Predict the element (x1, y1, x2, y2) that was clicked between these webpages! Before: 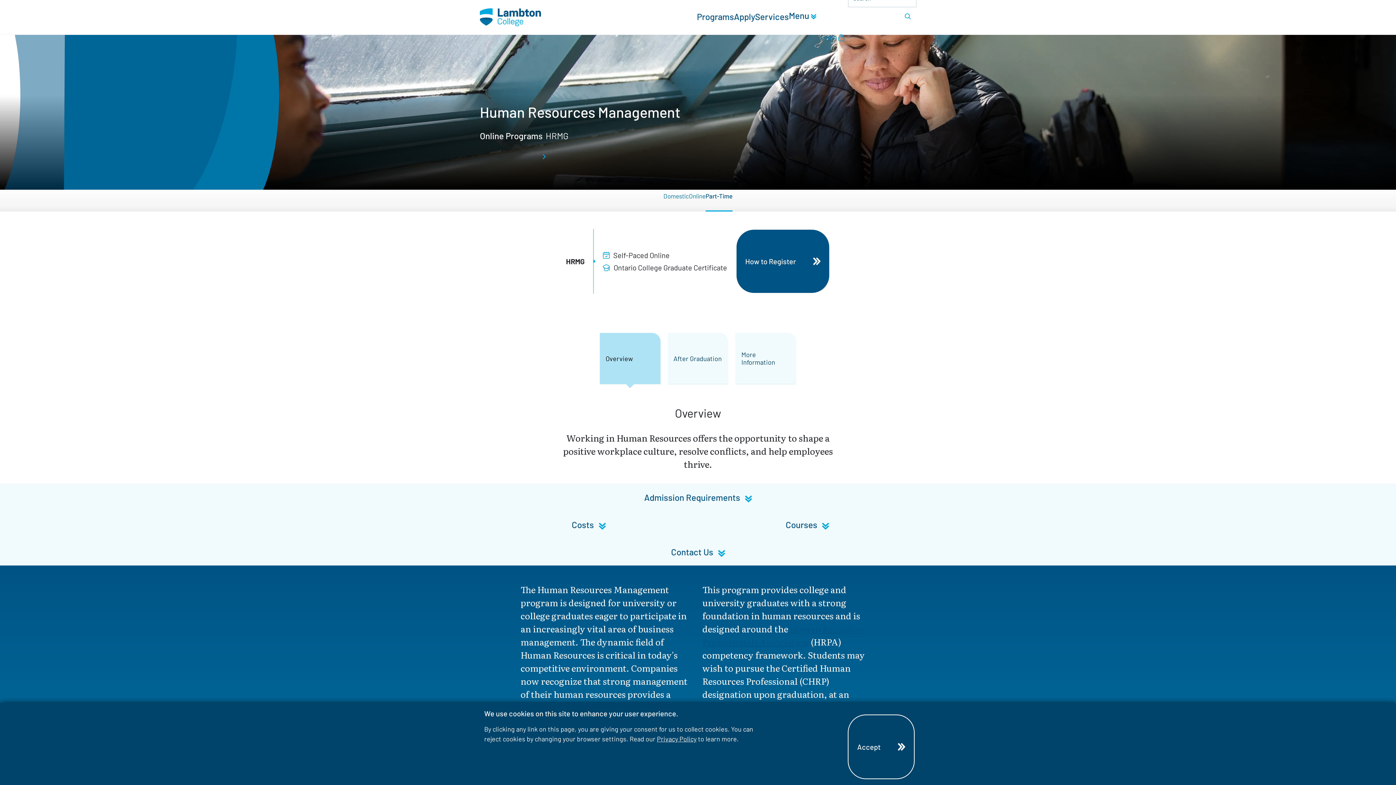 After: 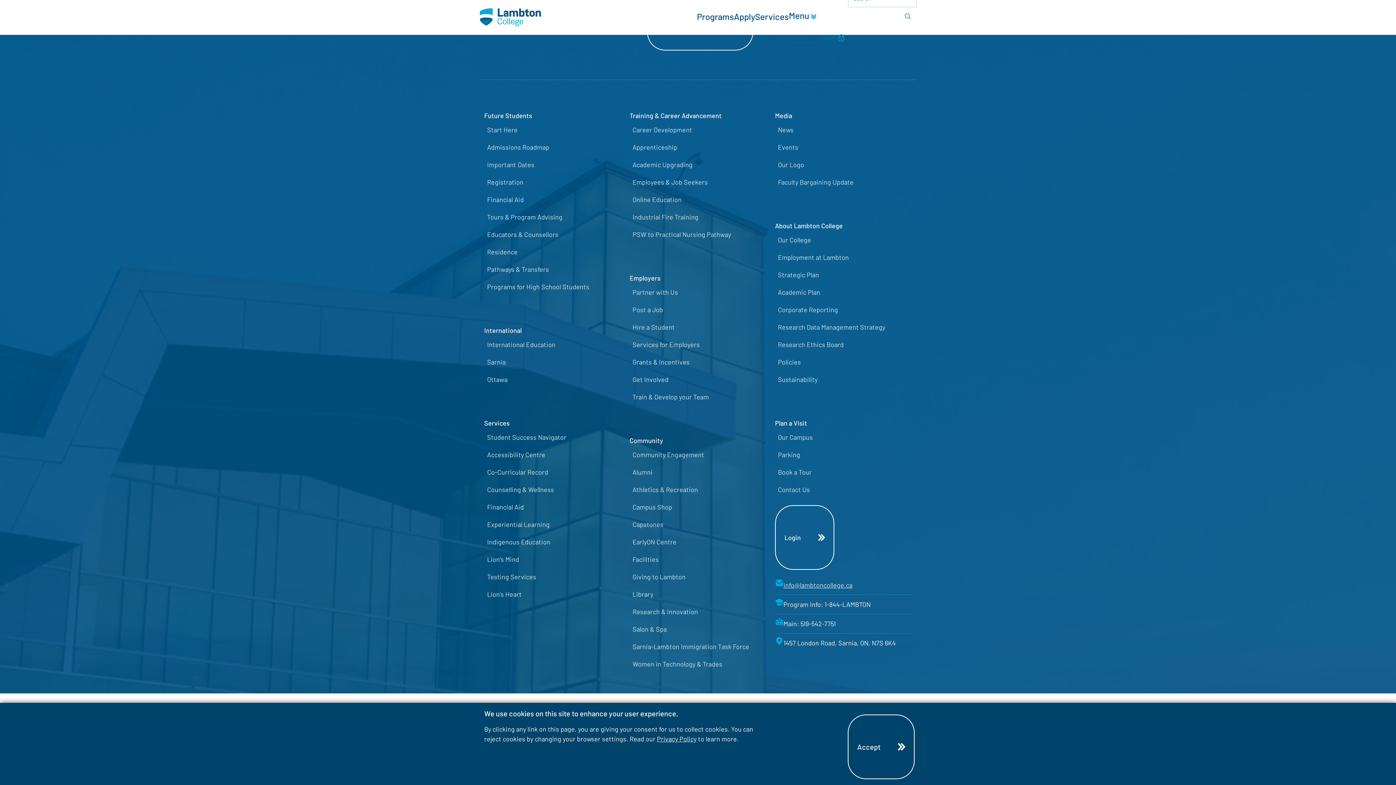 Action: bbox: (789, -10, 816, 45) label: Menu 